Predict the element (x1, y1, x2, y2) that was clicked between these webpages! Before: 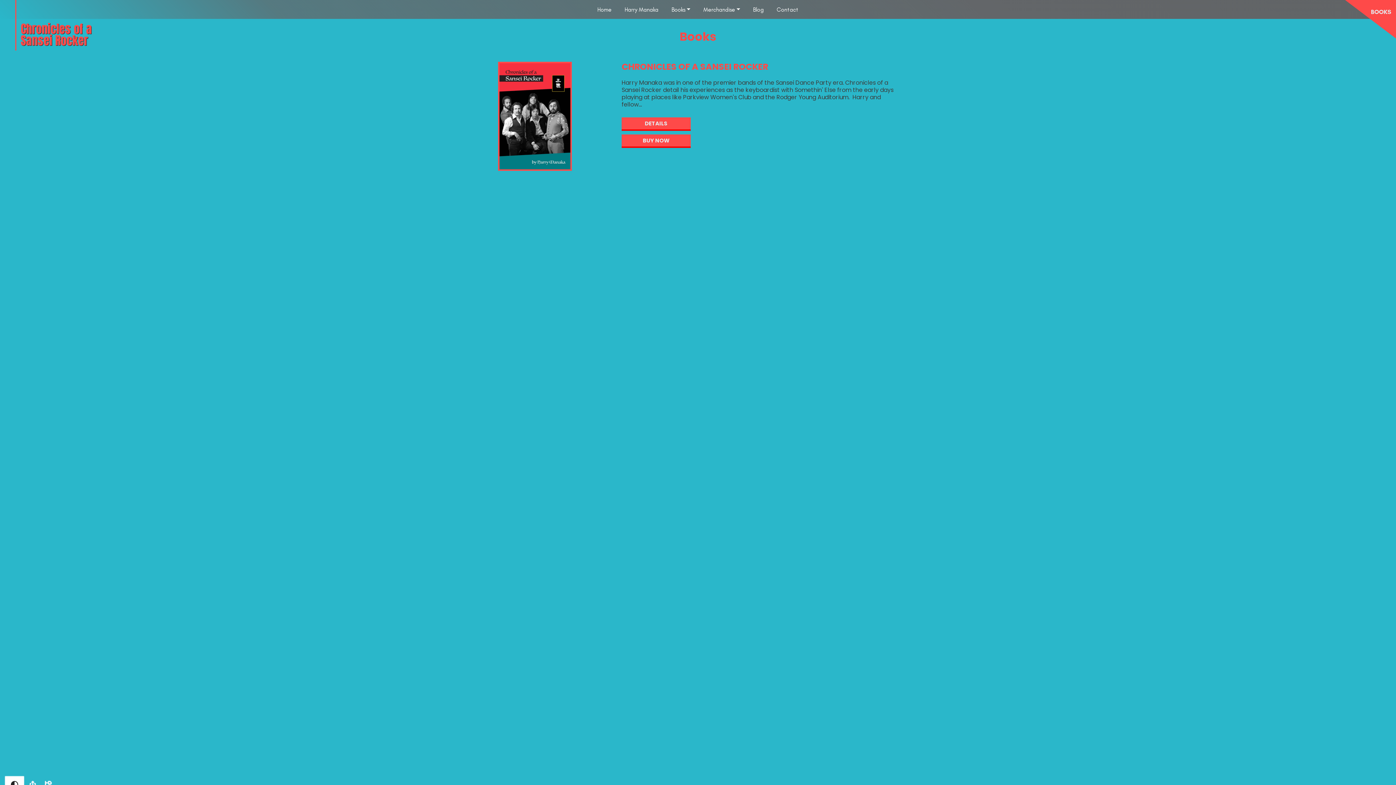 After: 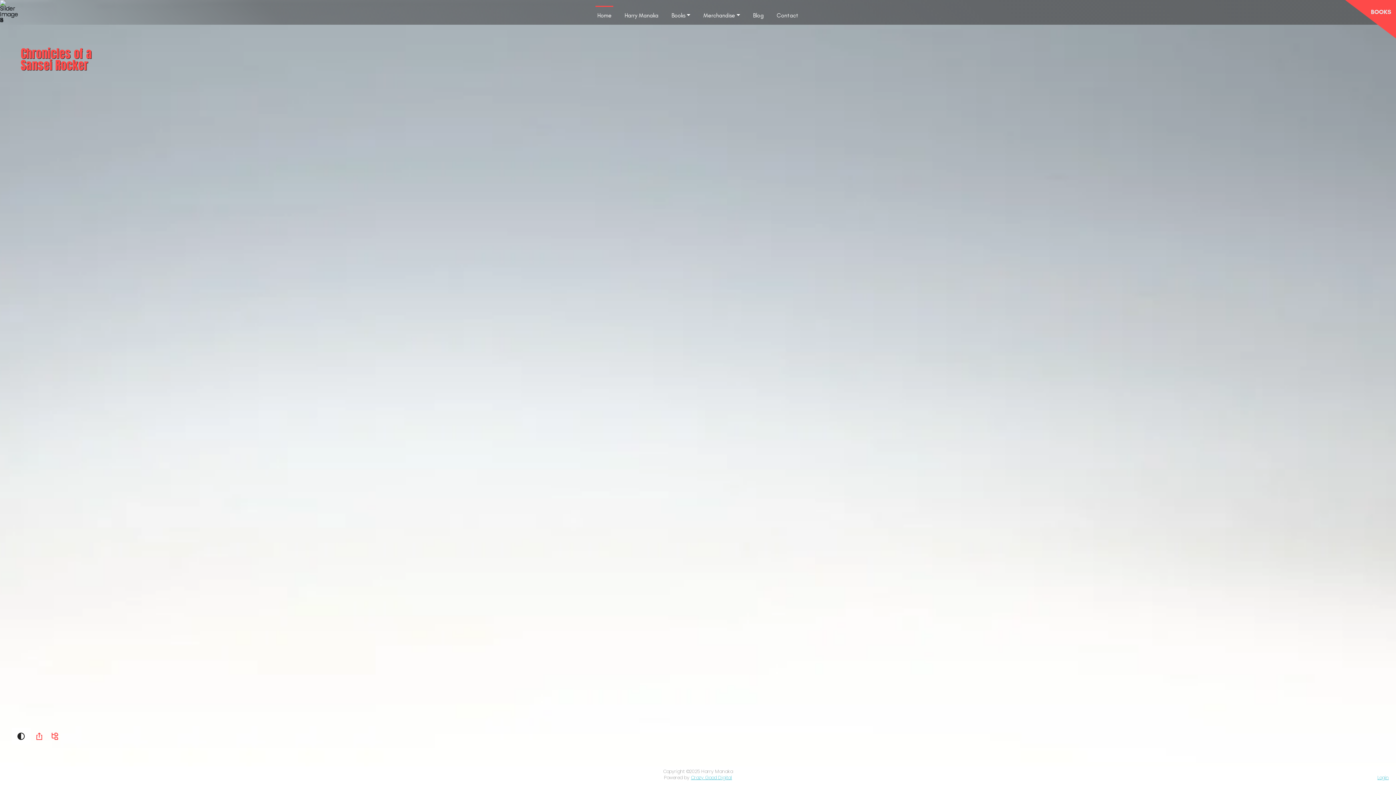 Action: label: Home bbox: (591, 0, 618, 18)